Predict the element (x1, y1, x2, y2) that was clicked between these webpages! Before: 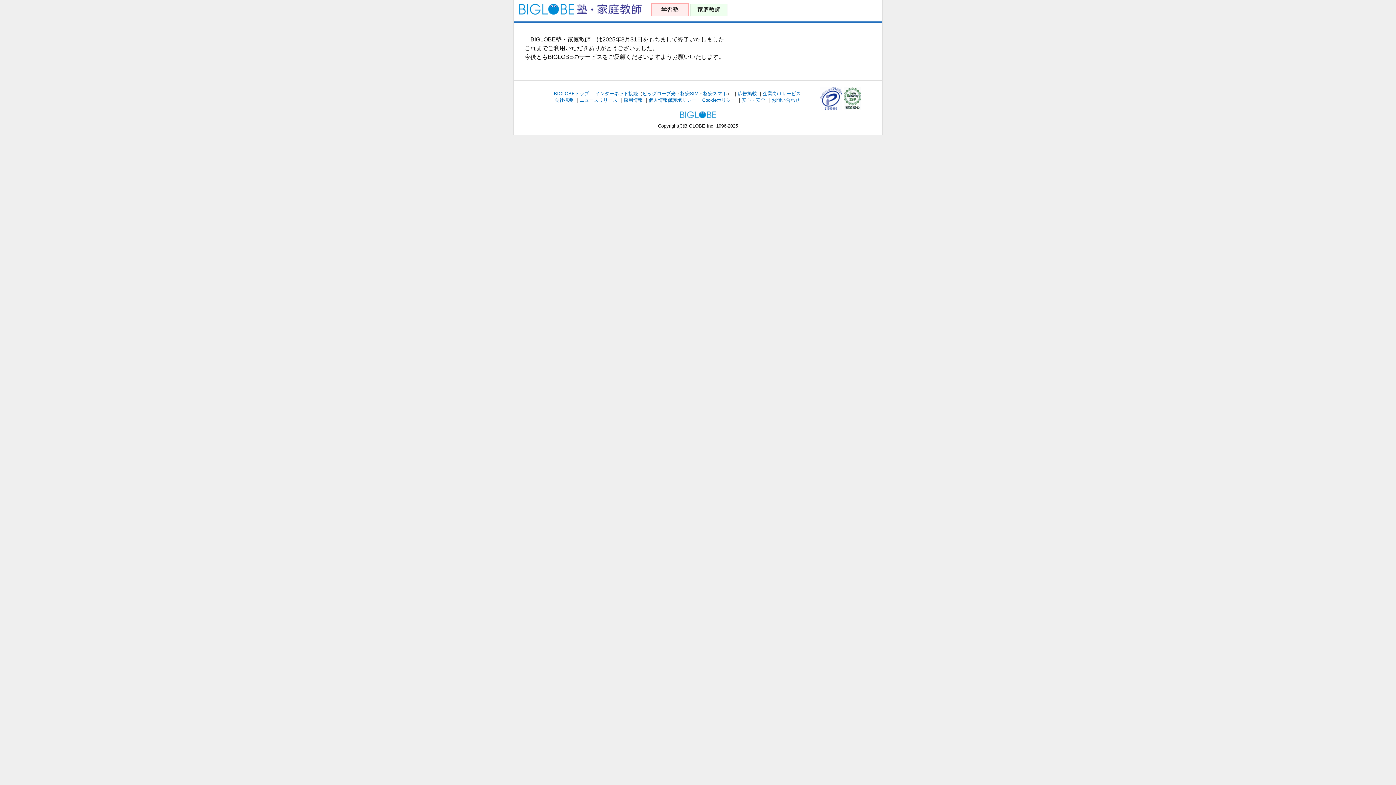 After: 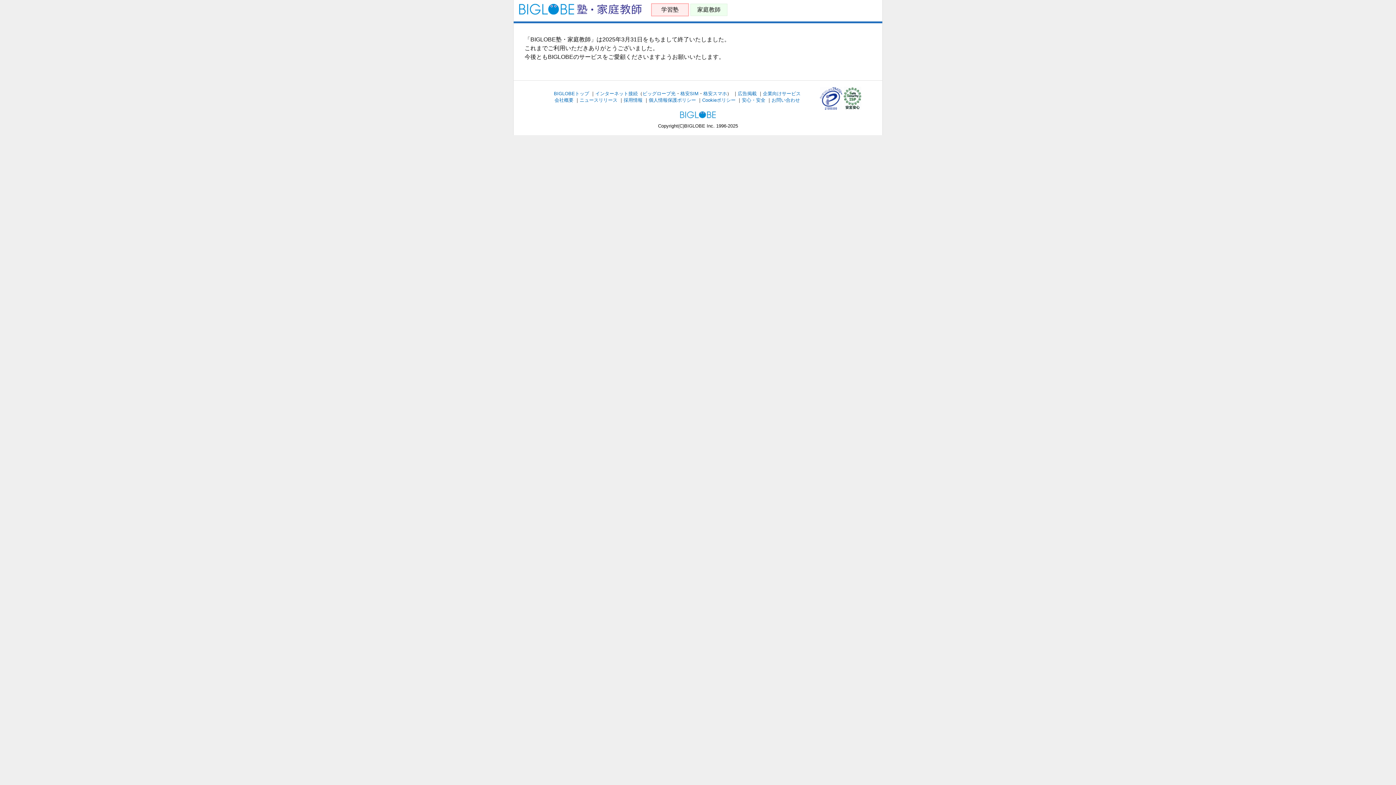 Action: bbox: (518, 8, 642, 14)